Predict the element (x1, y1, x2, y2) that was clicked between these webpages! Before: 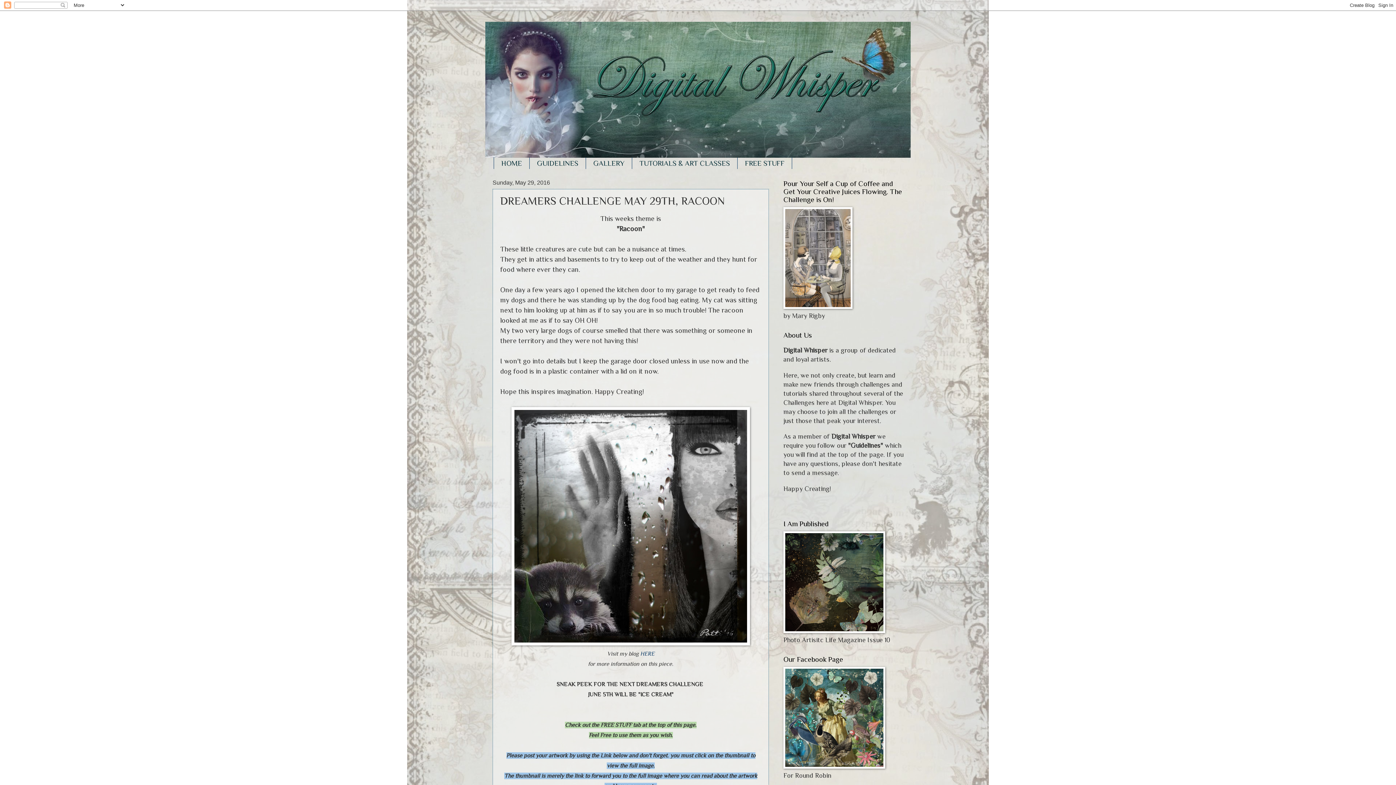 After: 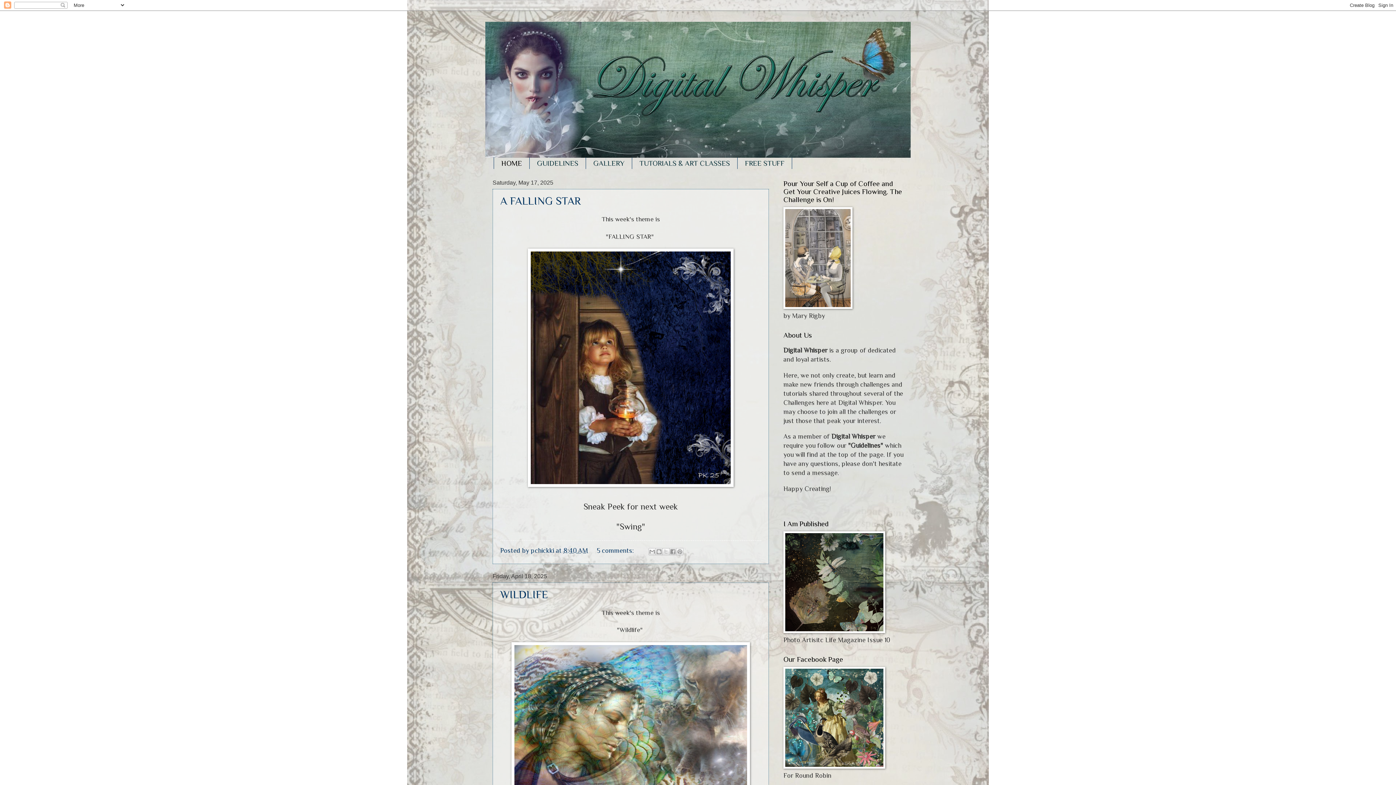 Action: bbox: (485, 10, 910, 157)